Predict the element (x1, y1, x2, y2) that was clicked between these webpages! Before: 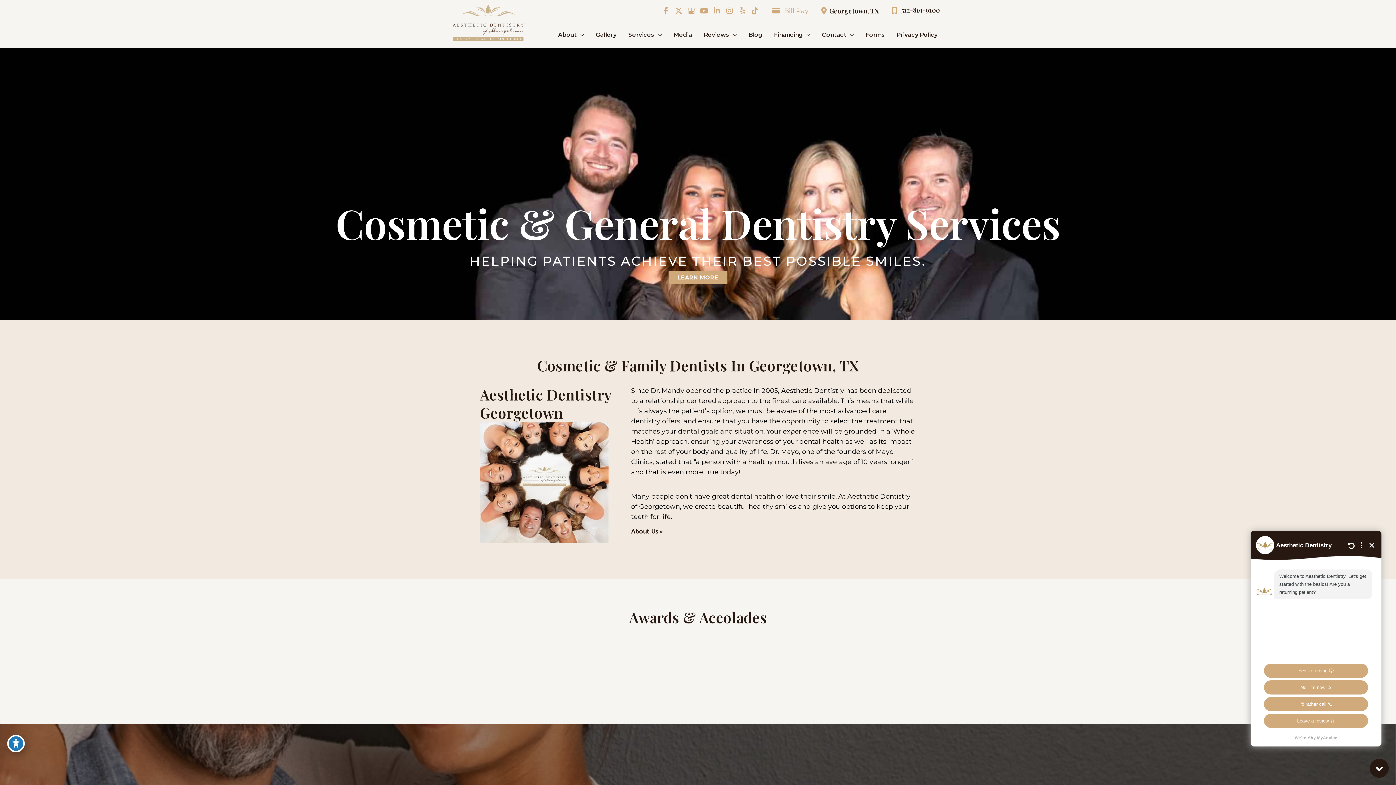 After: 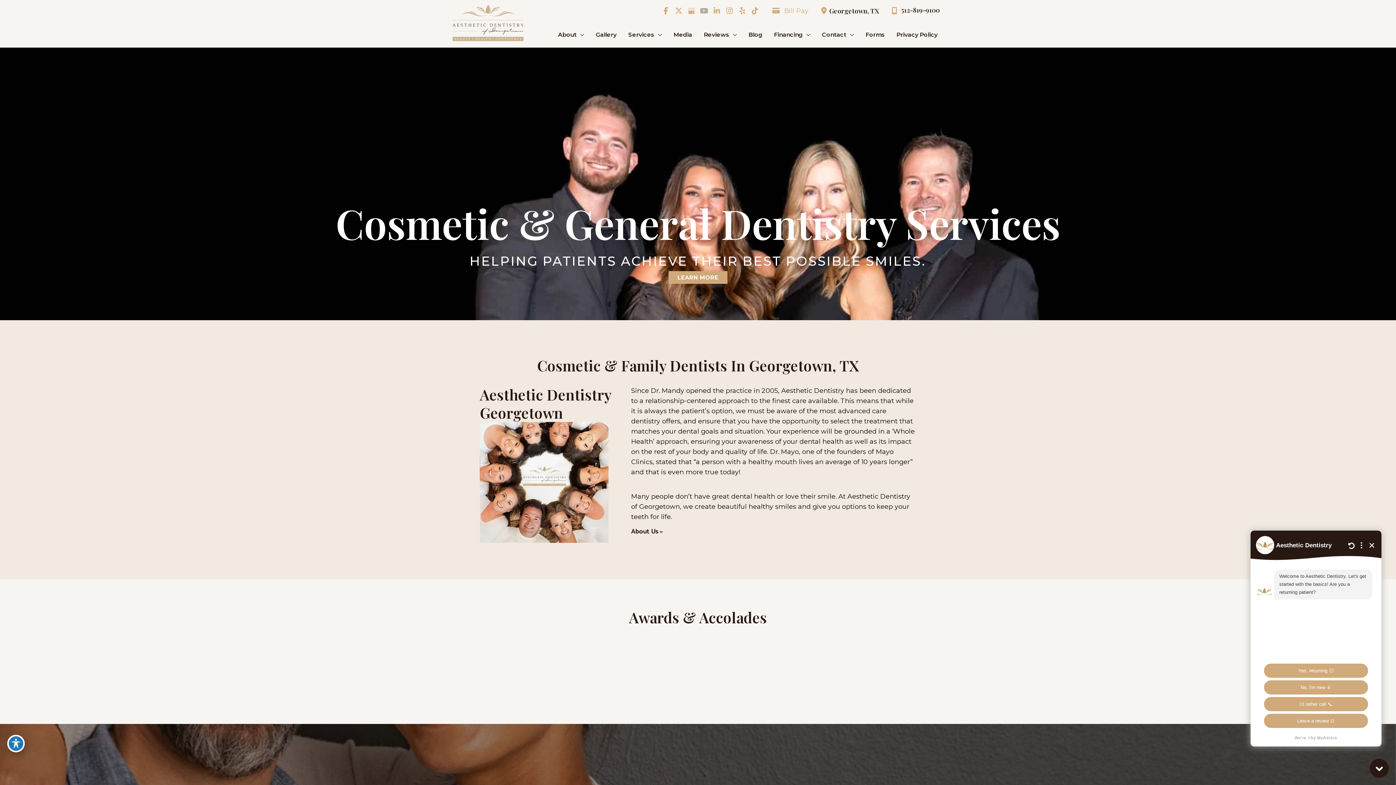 Action: bbox: (698, 4, 709, 17) label: view our youtube profile